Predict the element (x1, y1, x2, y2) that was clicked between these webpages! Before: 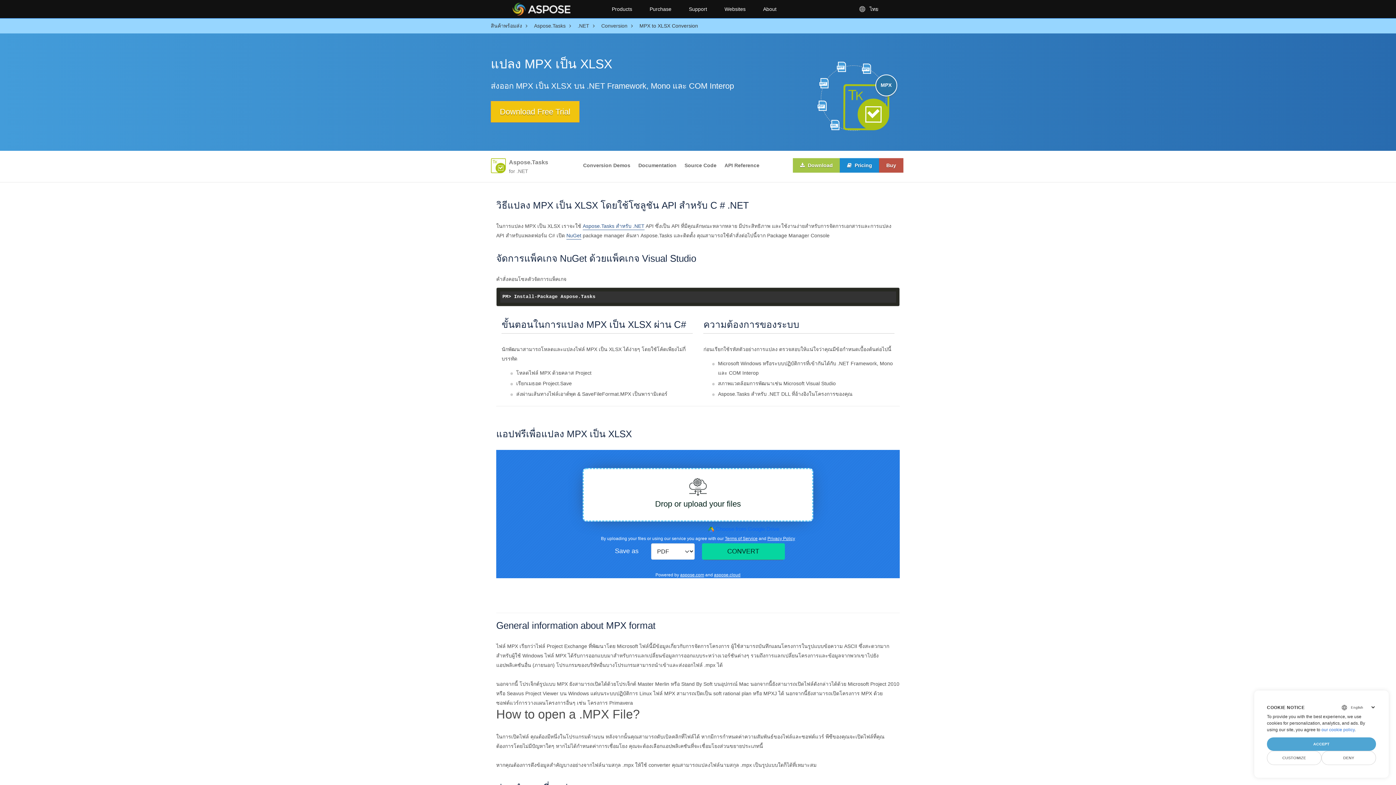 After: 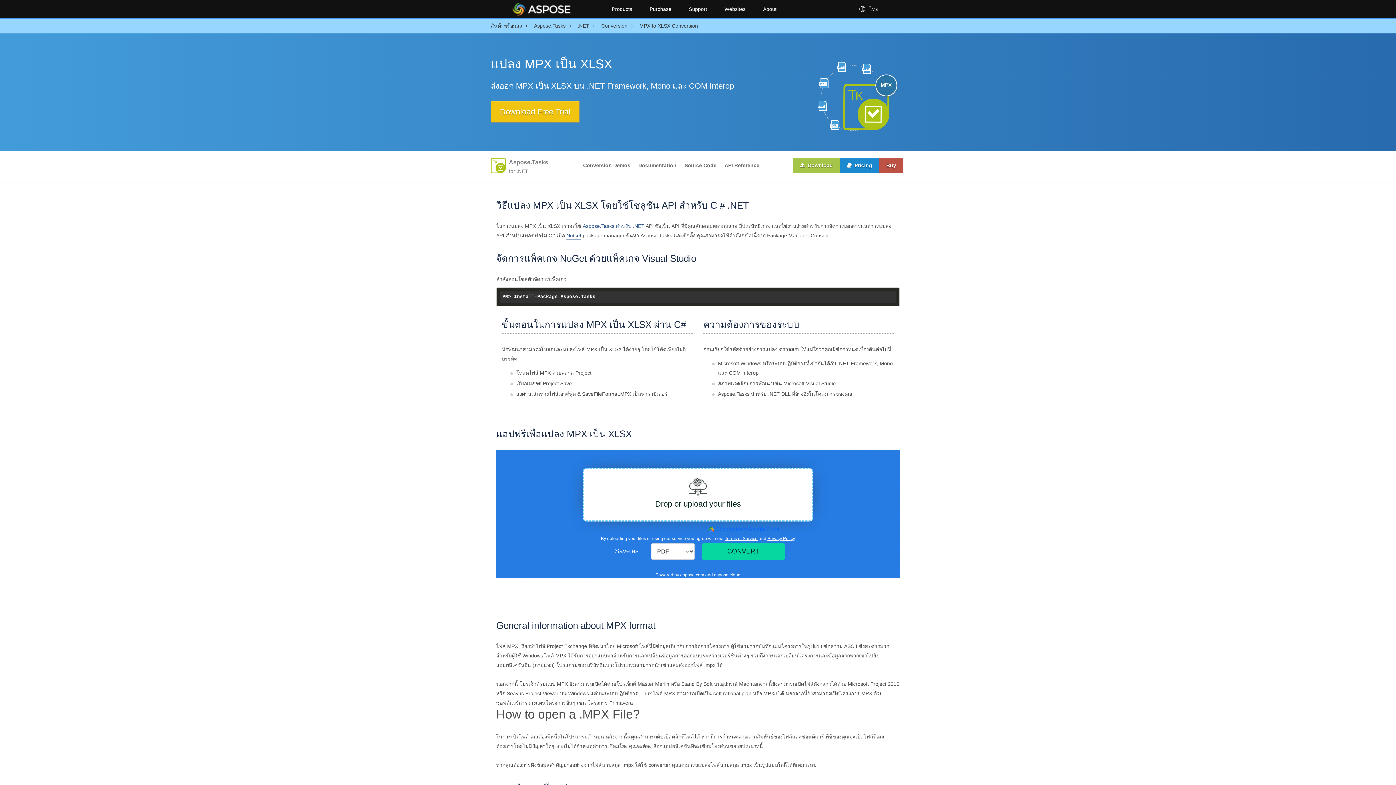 Action: label: DENY bbox: (1321, 751, 1376, 765)